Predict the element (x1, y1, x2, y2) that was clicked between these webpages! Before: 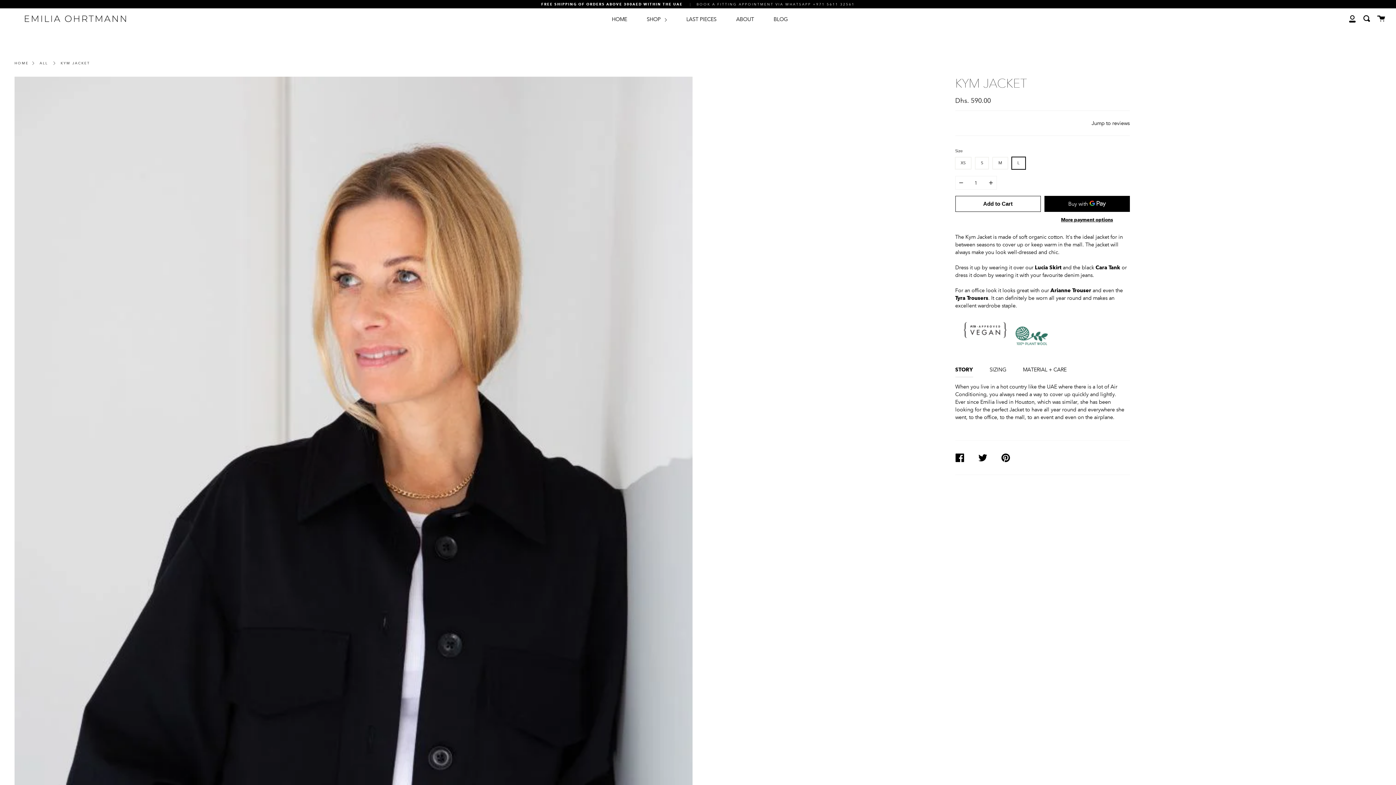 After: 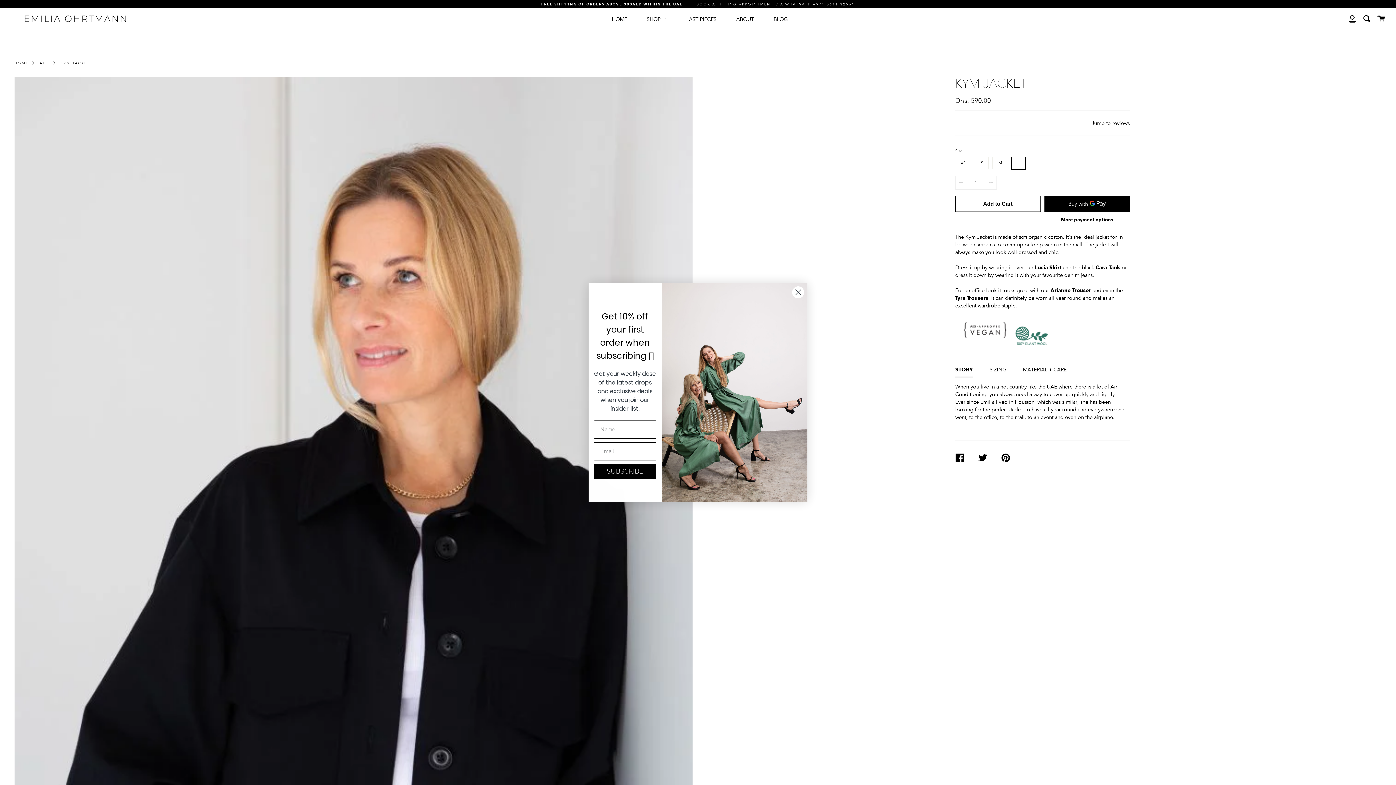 Action: bbox: (955, 195, 1040, 211) label: Add to Cart